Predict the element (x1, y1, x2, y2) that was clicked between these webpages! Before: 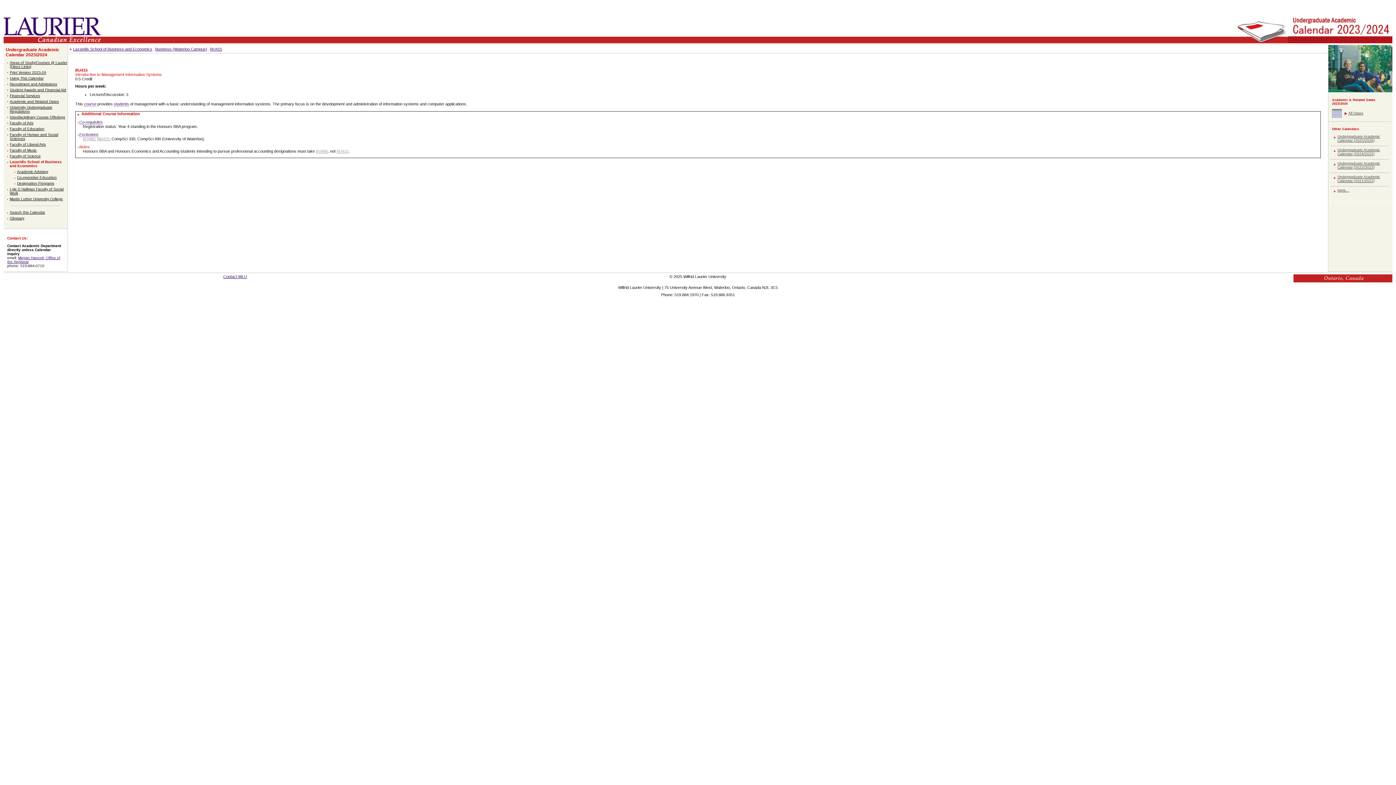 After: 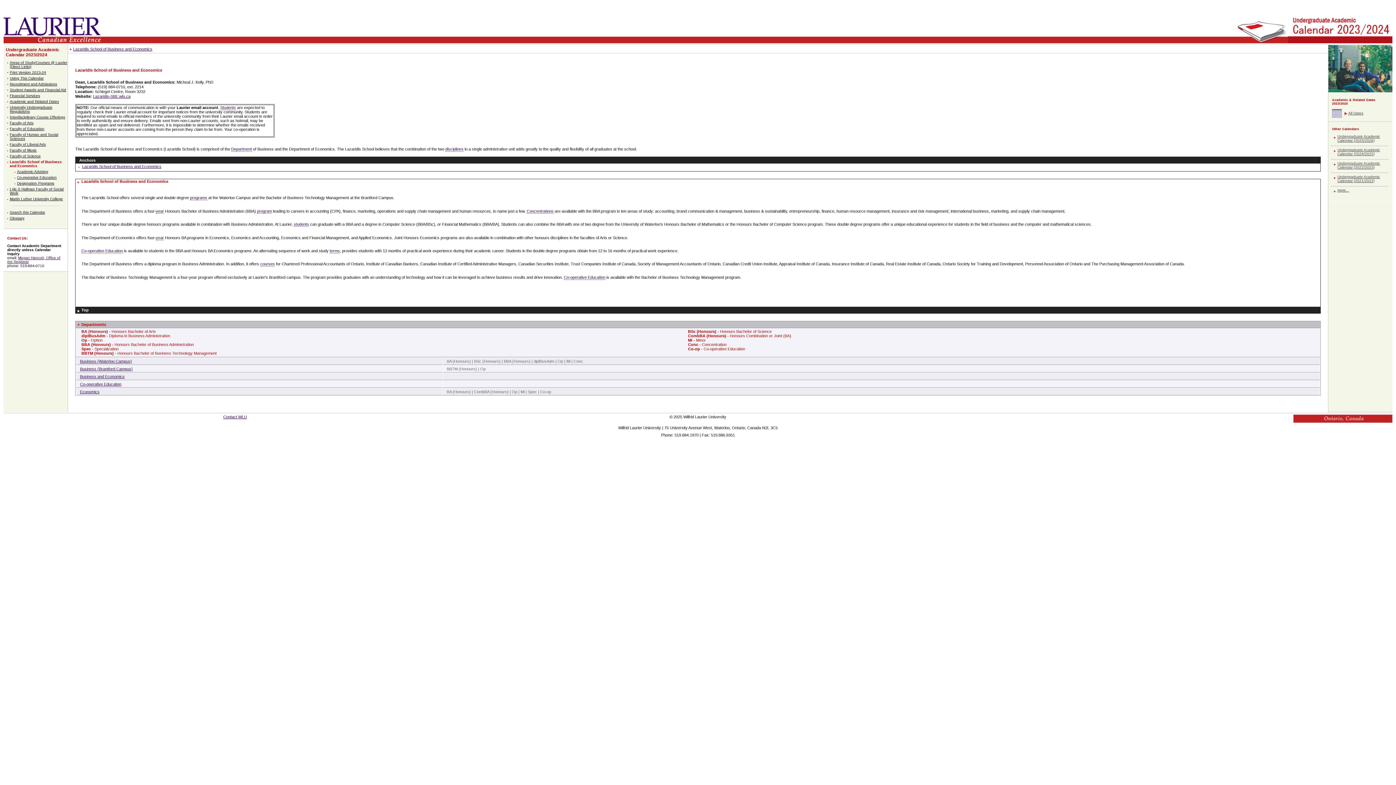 Action: label: Lazaridis School of Business and Economics bbox: (9, 160, 61, 168)